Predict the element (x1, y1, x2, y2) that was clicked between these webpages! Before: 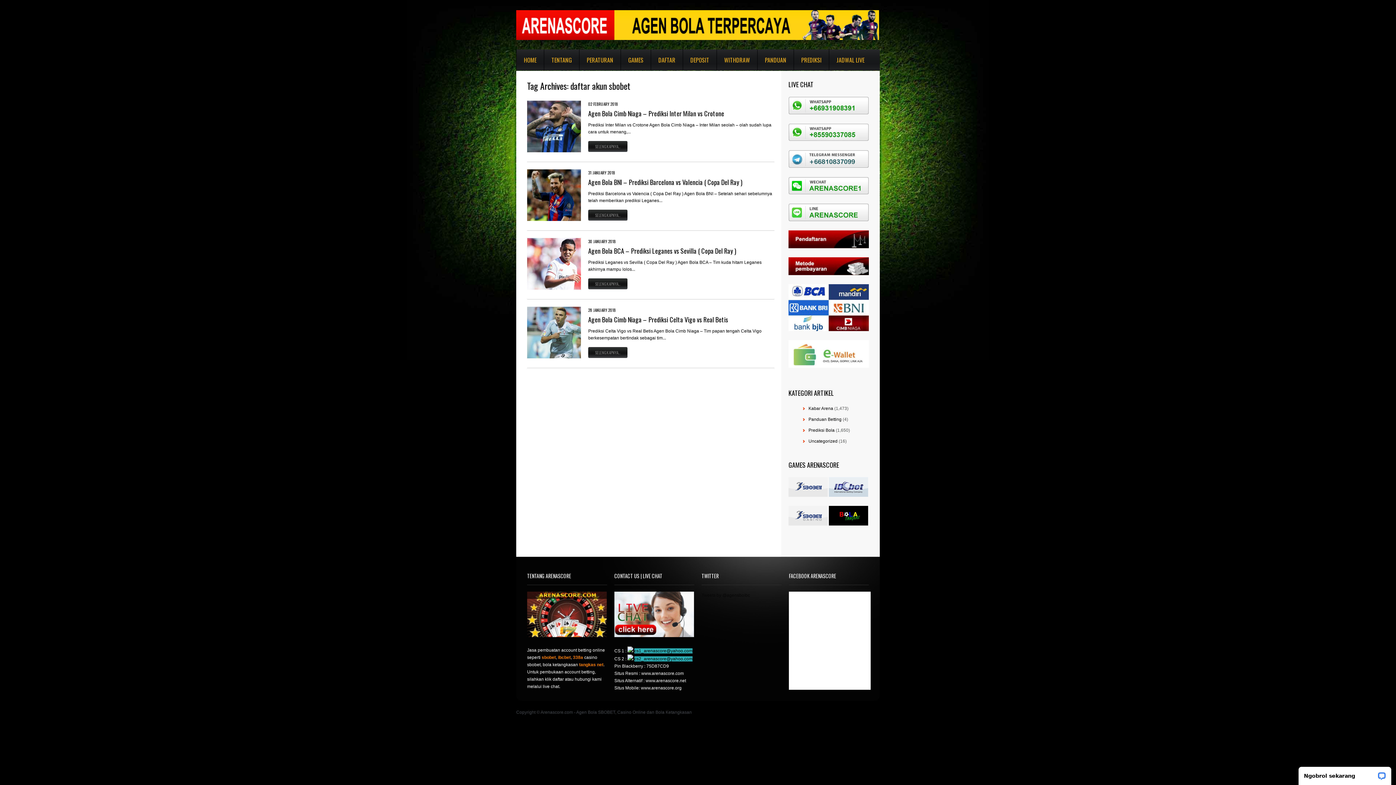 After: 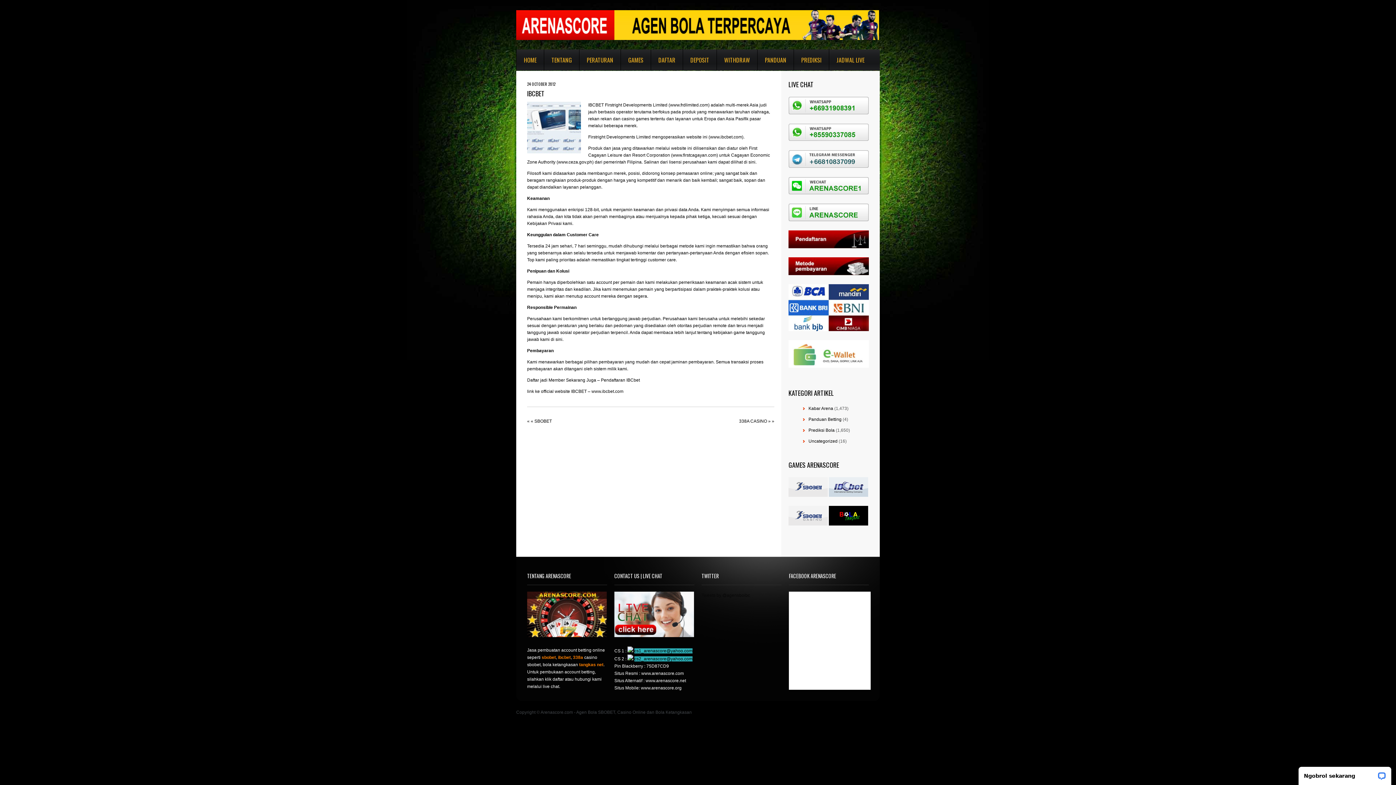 Action: label: ibcbet bbox: (558, 655, 570, 660)